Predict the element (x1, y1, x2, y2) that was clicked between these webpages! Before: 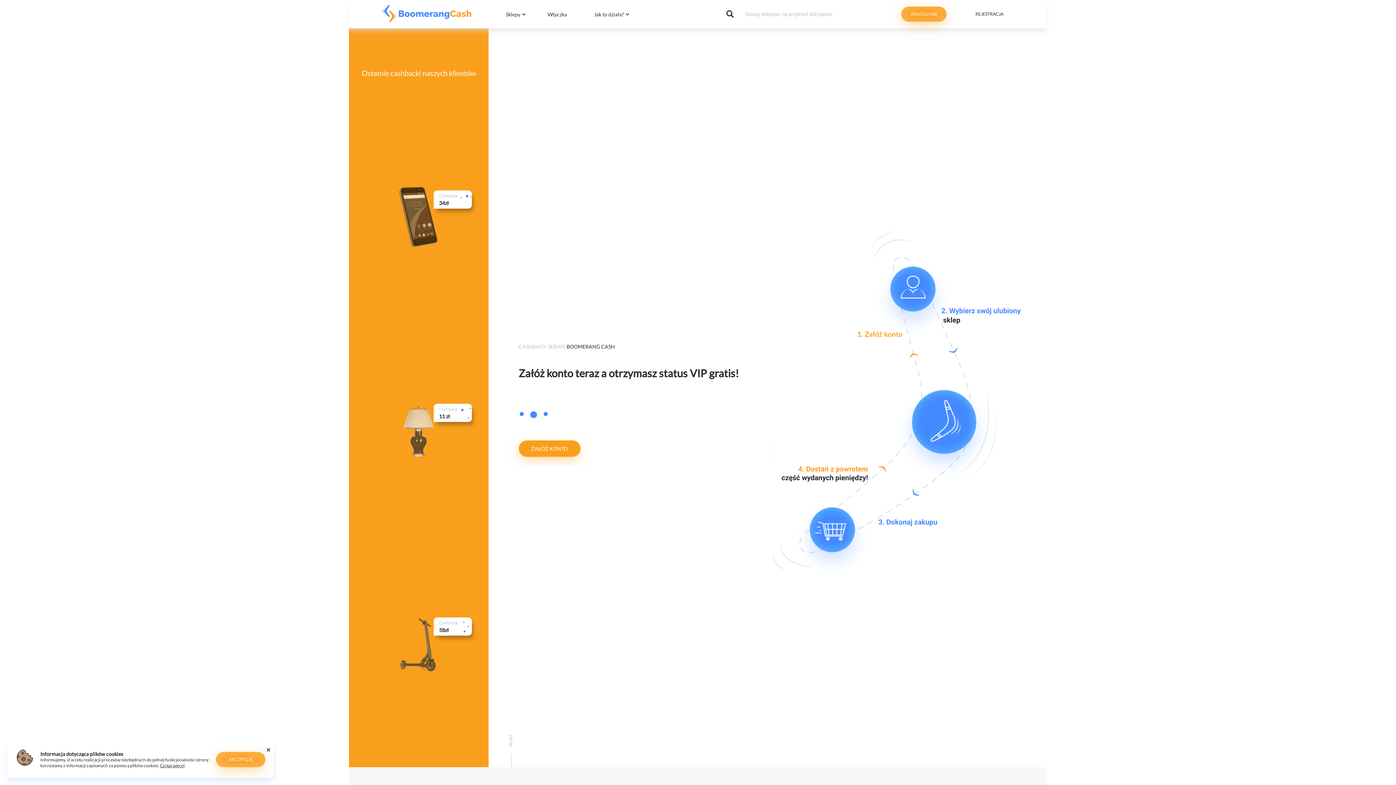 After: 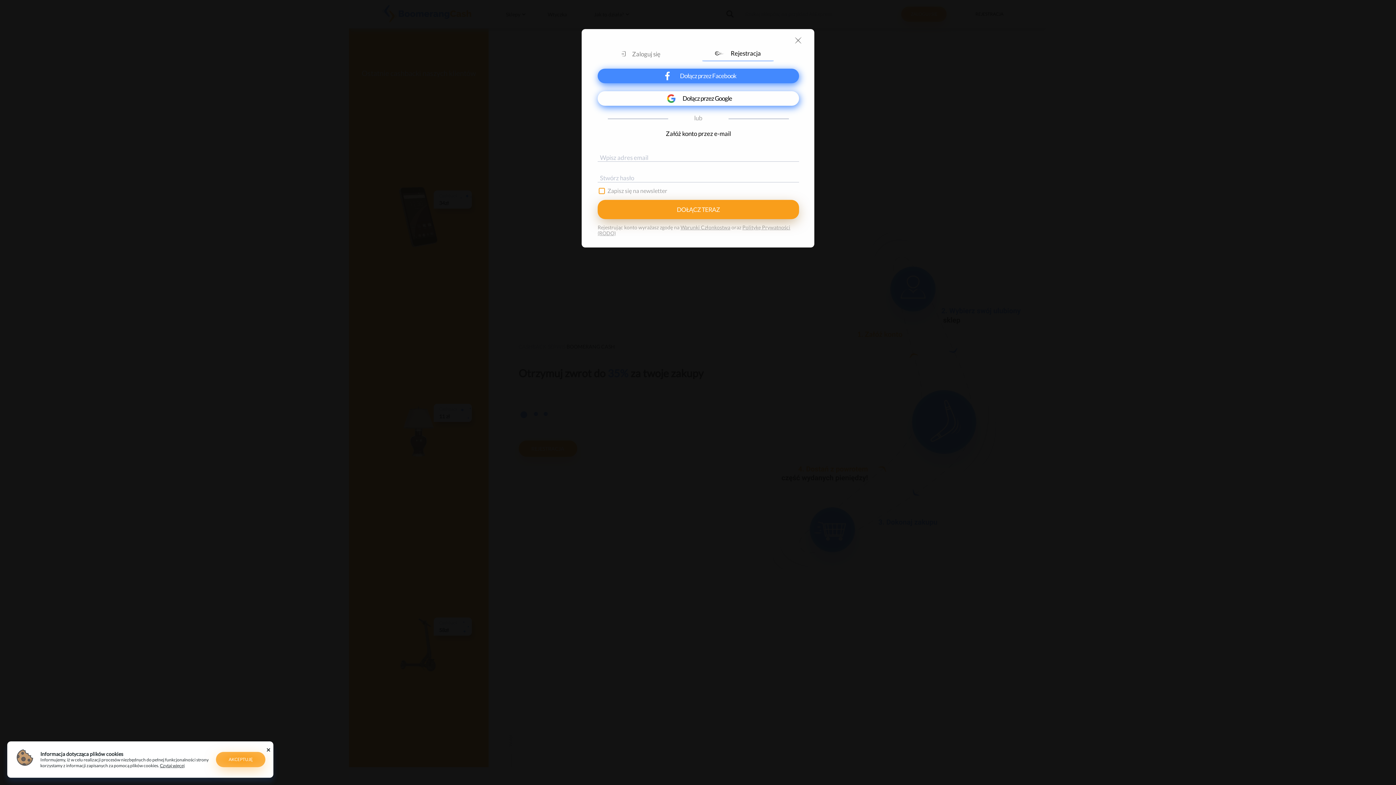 Action: label: REJESTRACJA bbox: (963, 5, 1015, 22)